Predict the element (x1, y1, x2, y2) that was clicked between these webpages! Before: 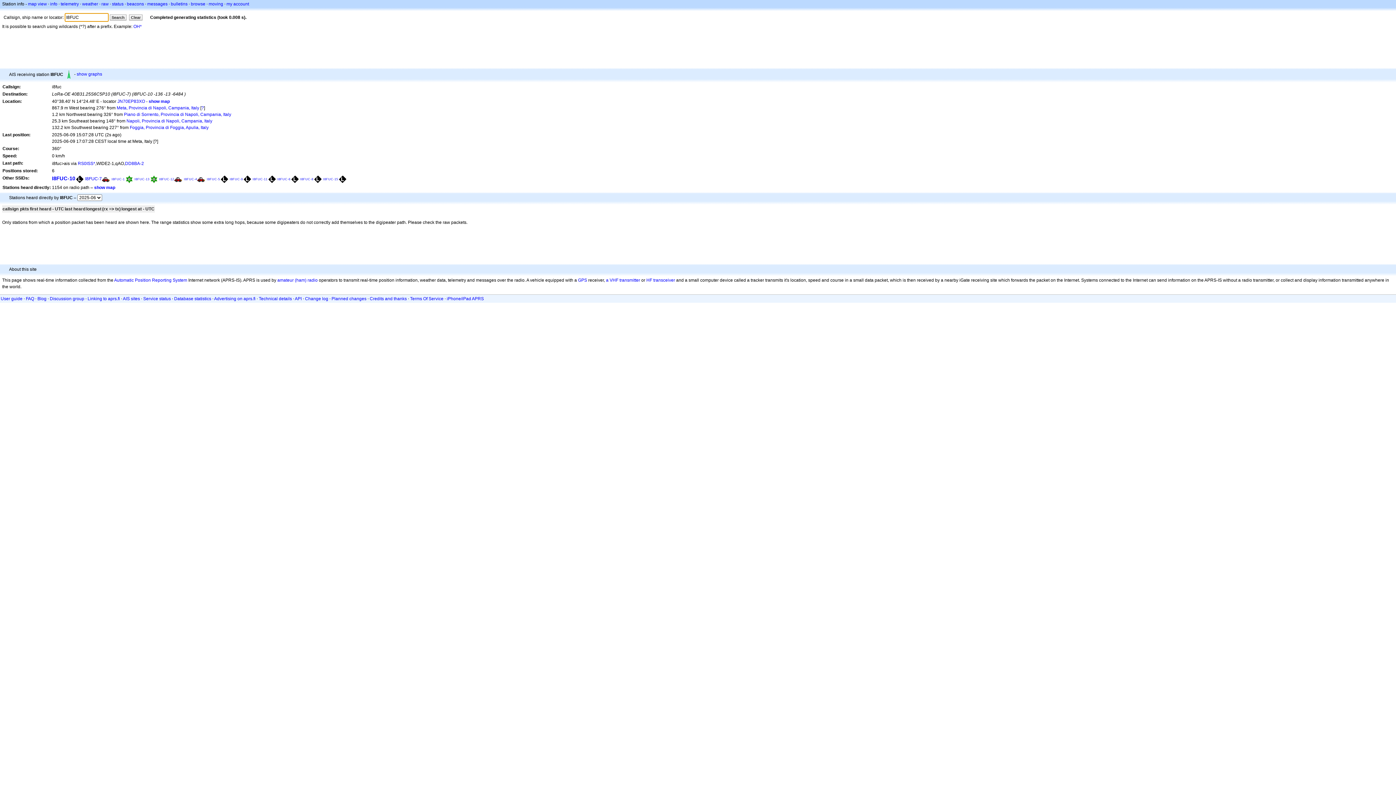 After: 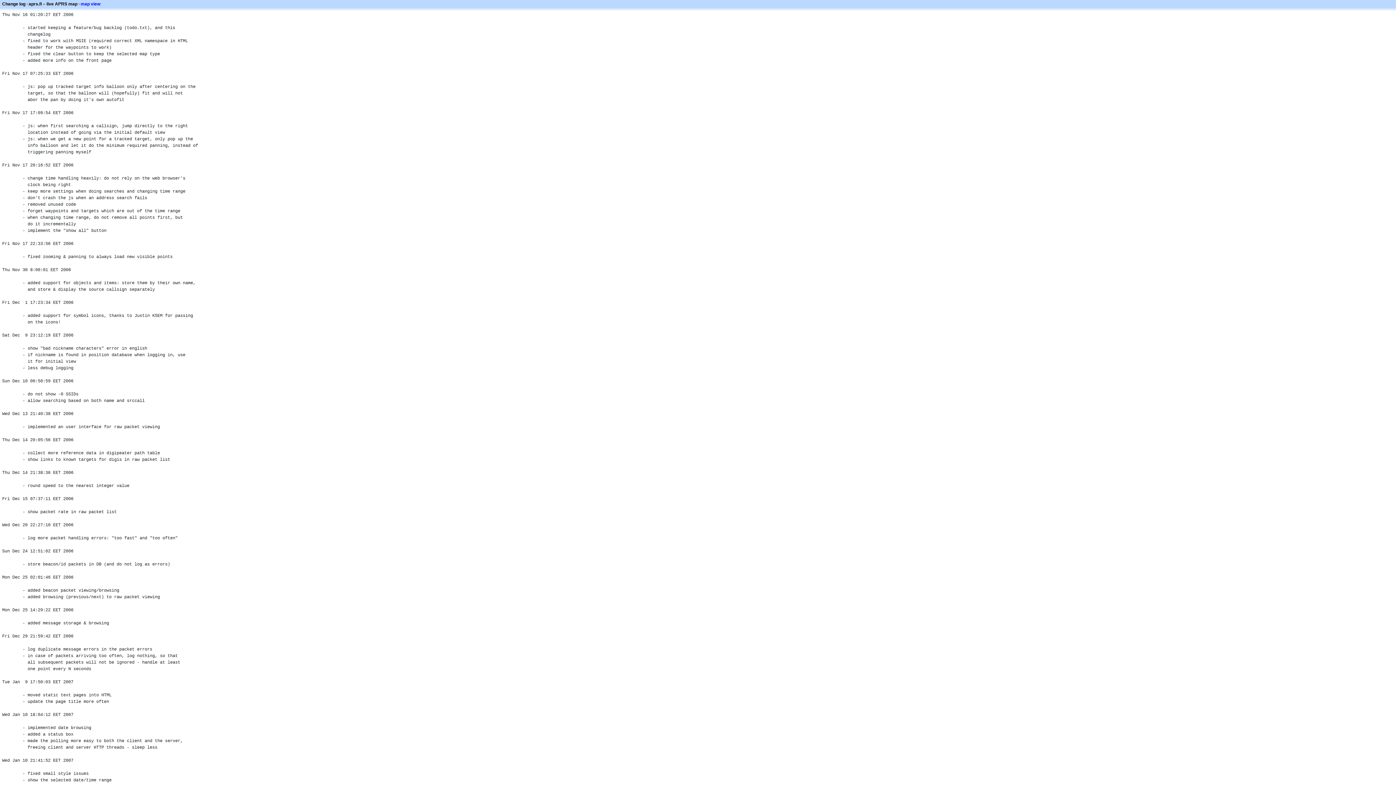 Action: bbox: (305, 296, 328, 301) label: Change log